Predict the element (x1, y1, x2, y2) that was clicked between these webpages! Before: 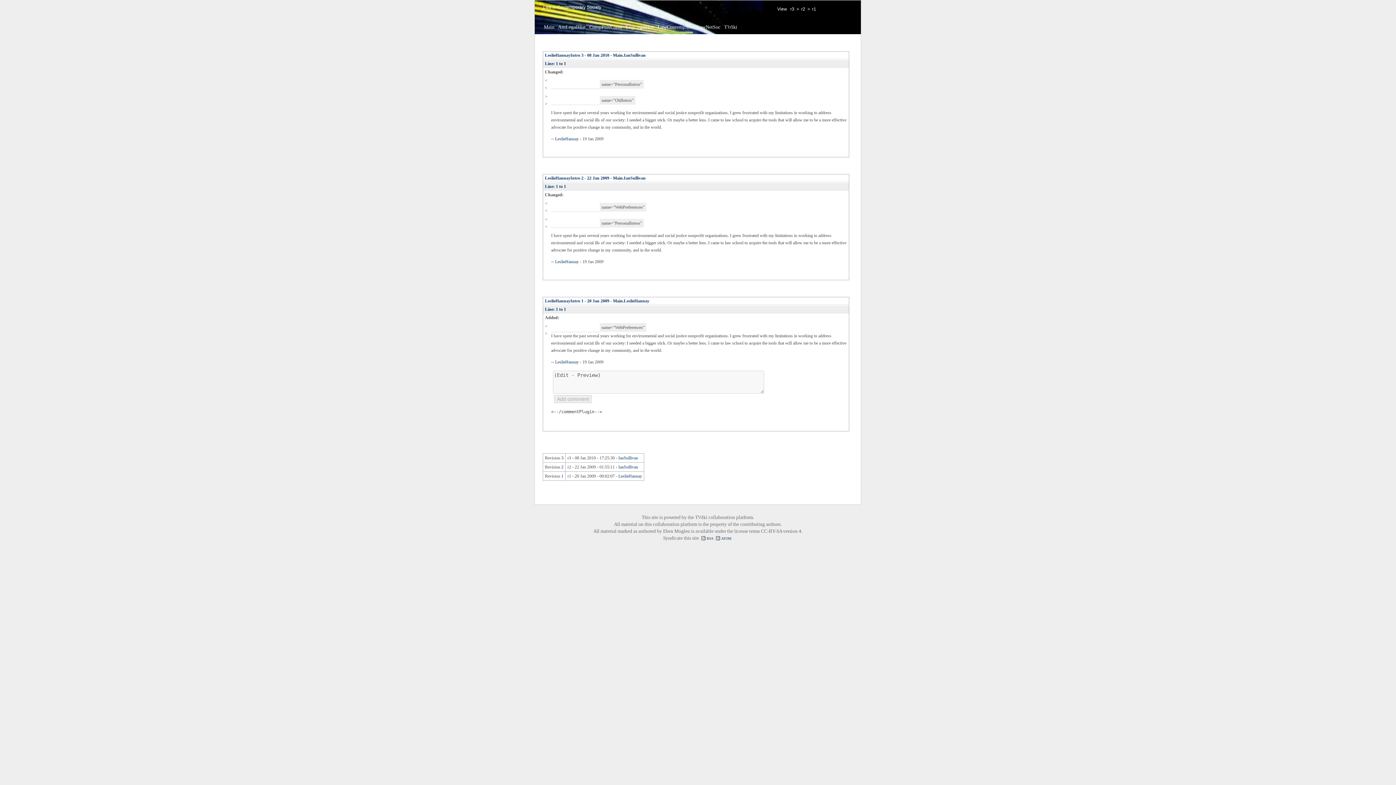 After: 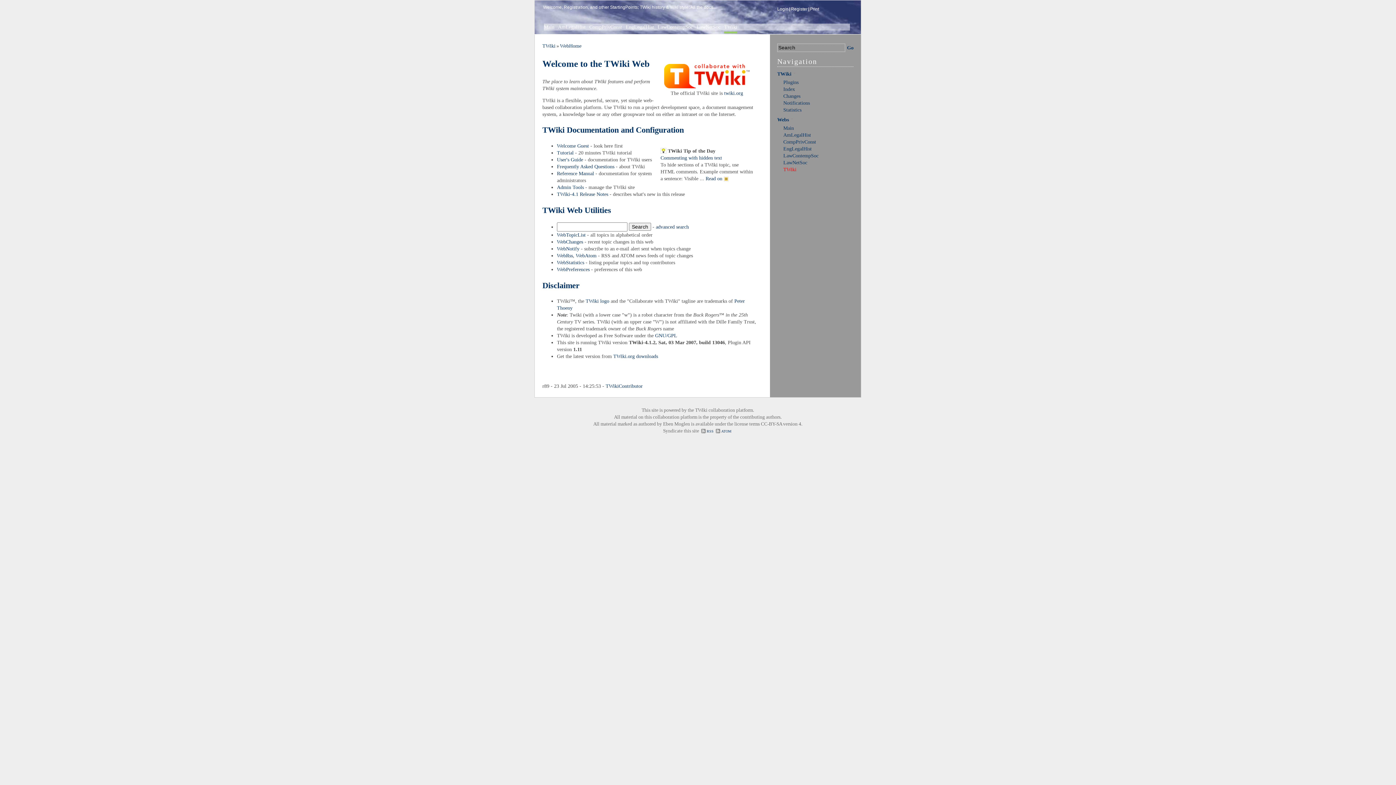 Action: bbox: (724, 22, 737, 31) label: TWiki